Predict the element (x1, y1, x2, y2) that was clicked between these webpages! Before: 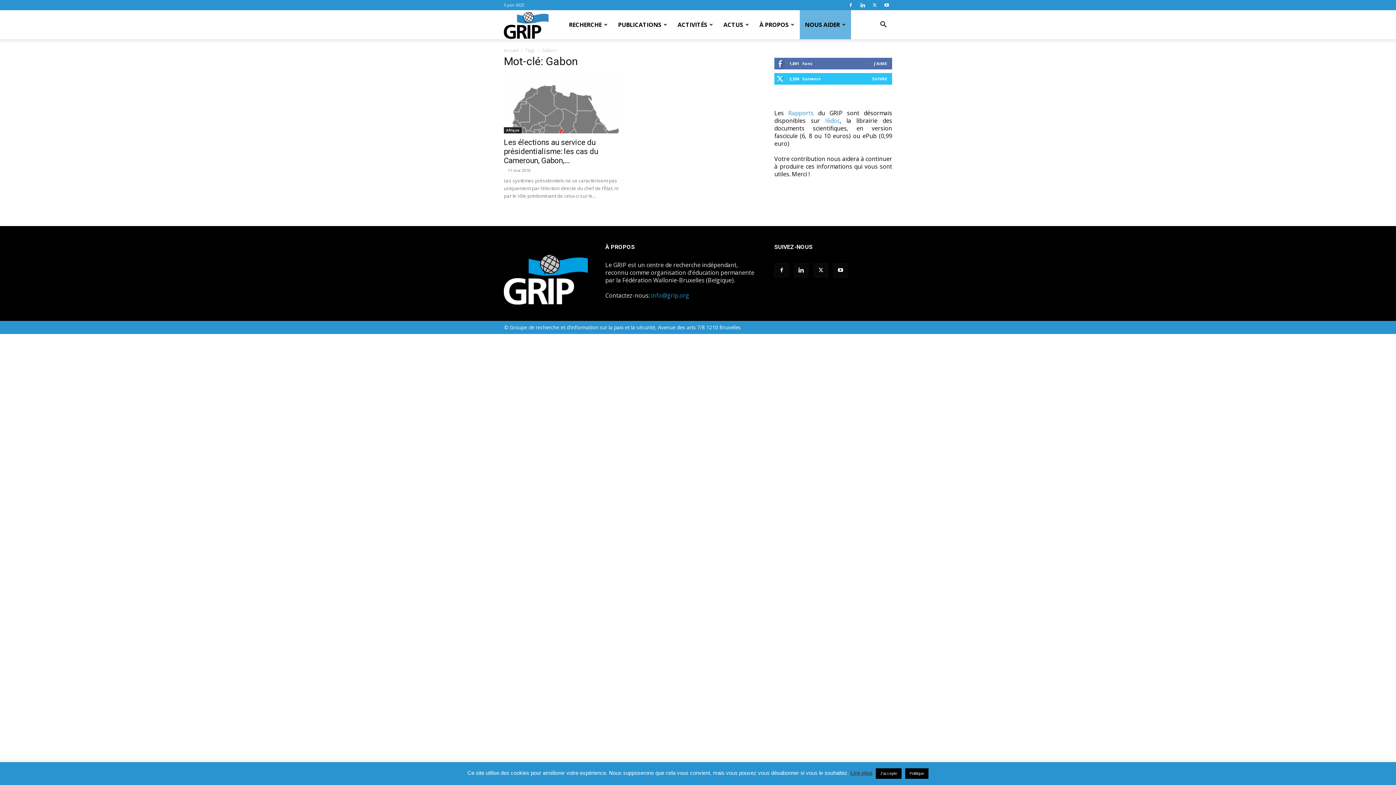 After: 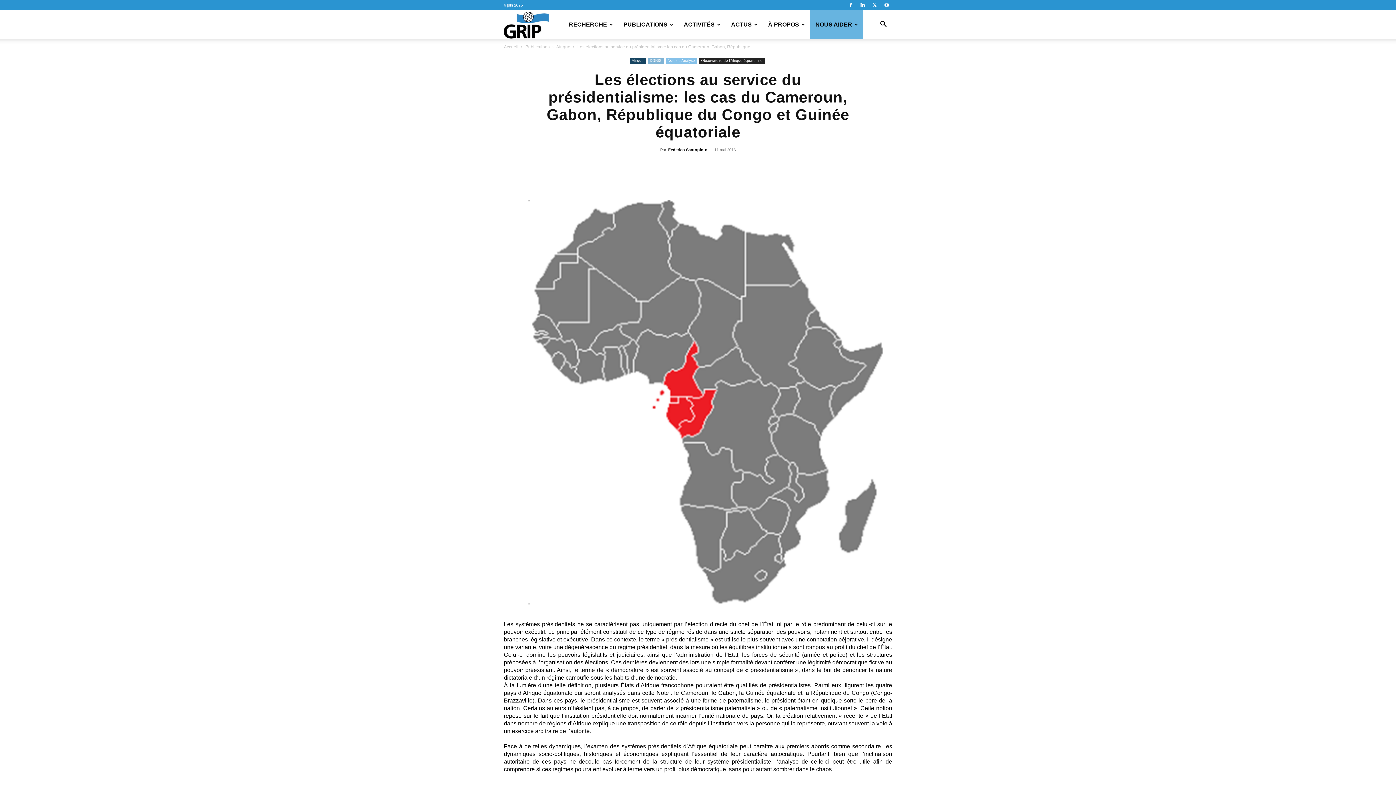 Action: bbox: (504, 138, 598, 165) label: Les élections au service du présidentialisme: les cas du Cameroun, Gabon,...